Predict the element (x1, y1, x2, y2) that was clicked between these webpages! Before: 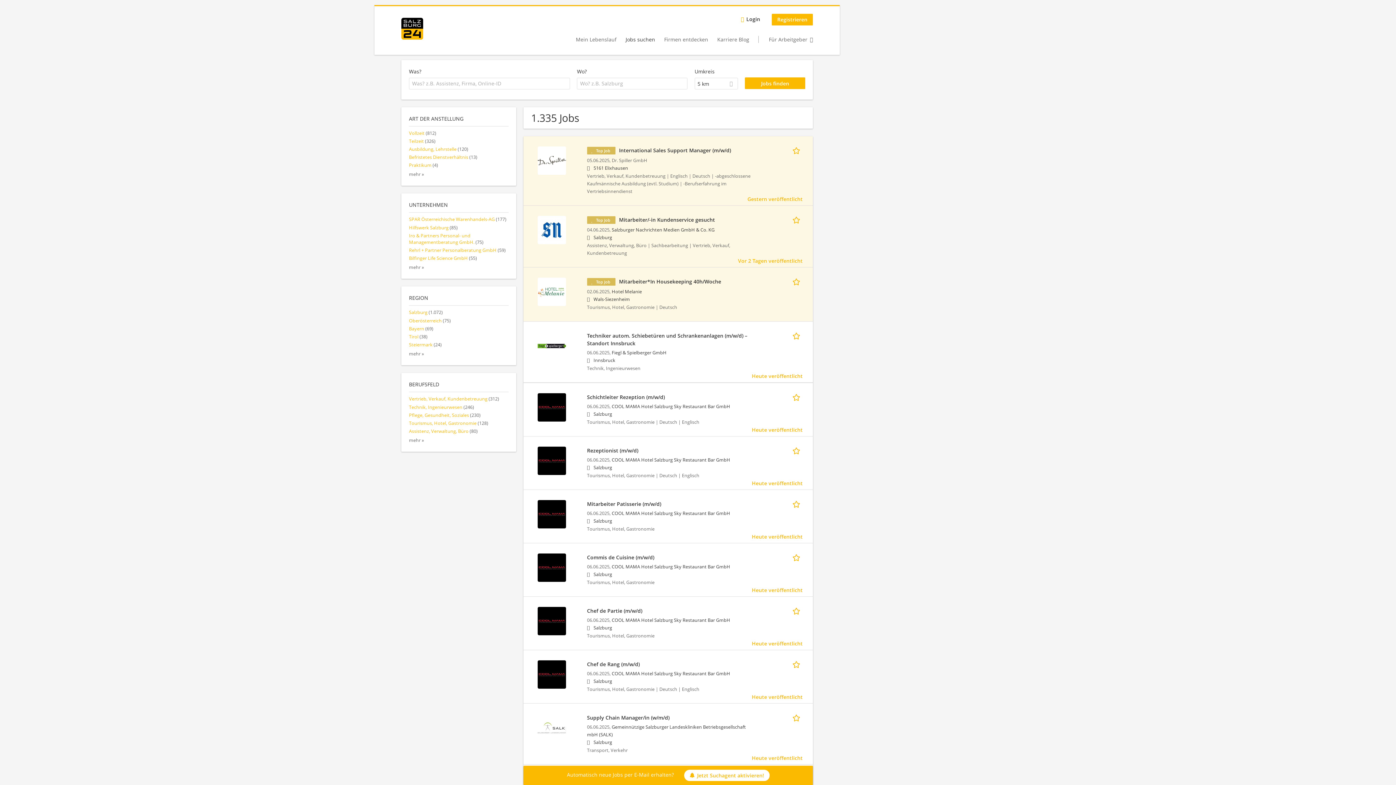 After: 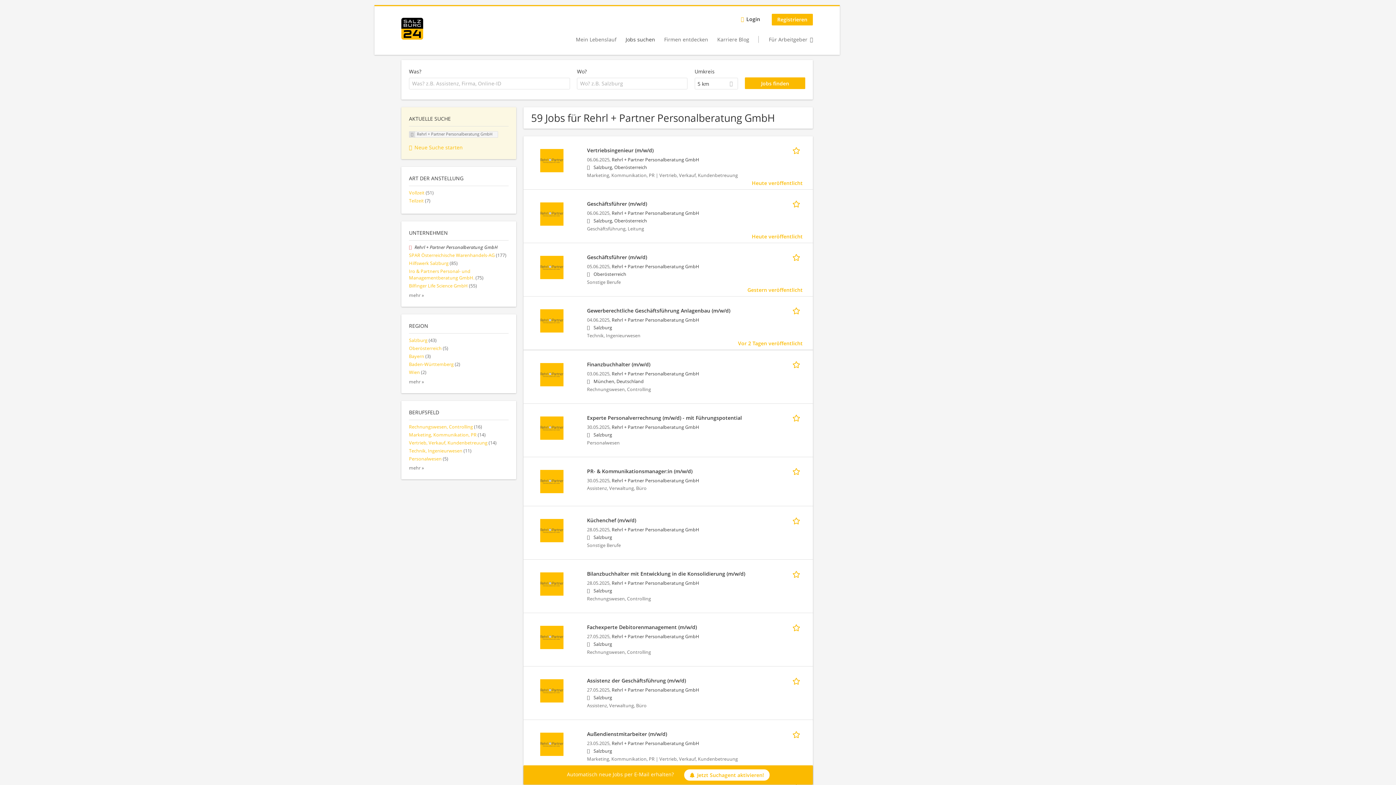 Action: label: Rehrl + Partner Personalberatung GmbH (59) bbox: (409, 247, 505, 253)